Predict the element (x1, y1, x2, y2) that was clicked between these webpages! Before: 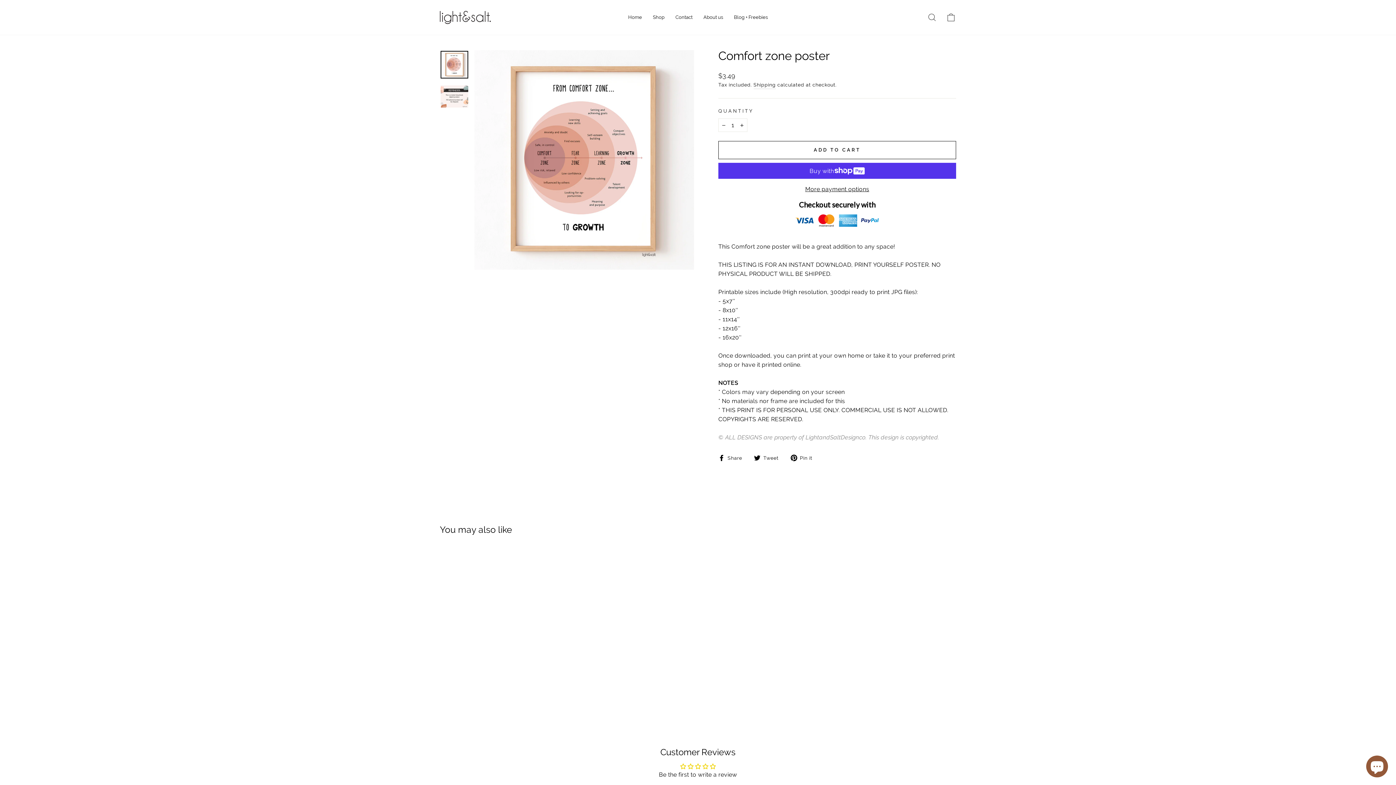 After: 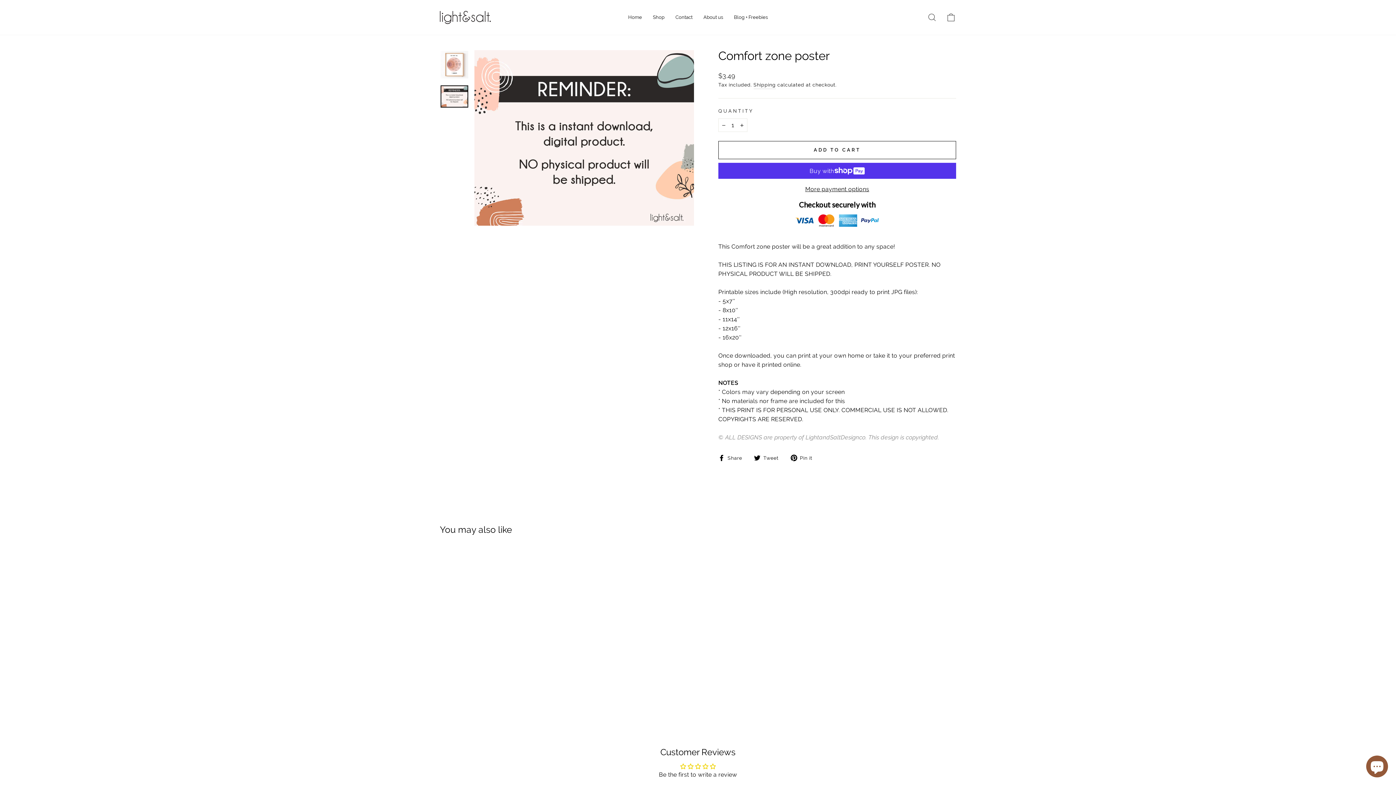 Action: bbox: (440, 85, 468, 107)